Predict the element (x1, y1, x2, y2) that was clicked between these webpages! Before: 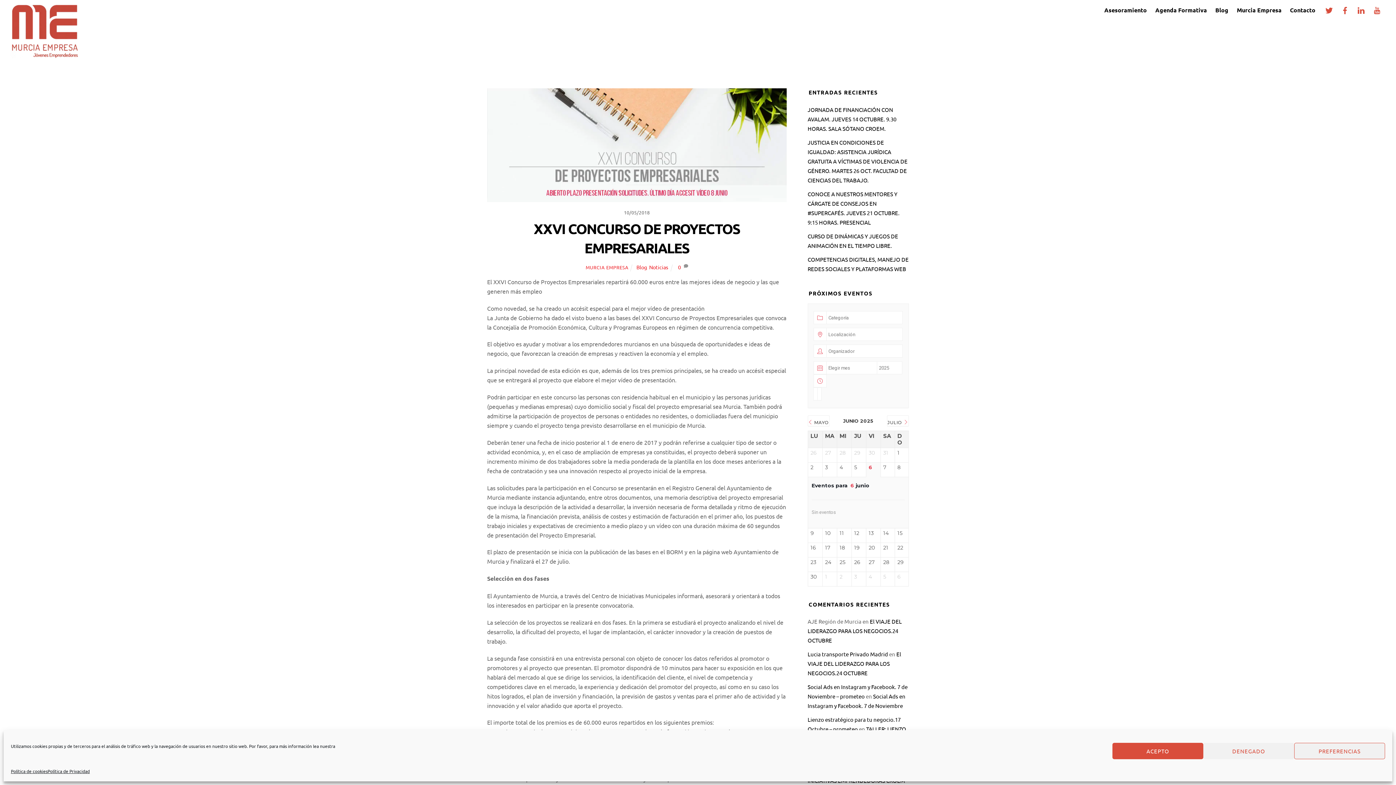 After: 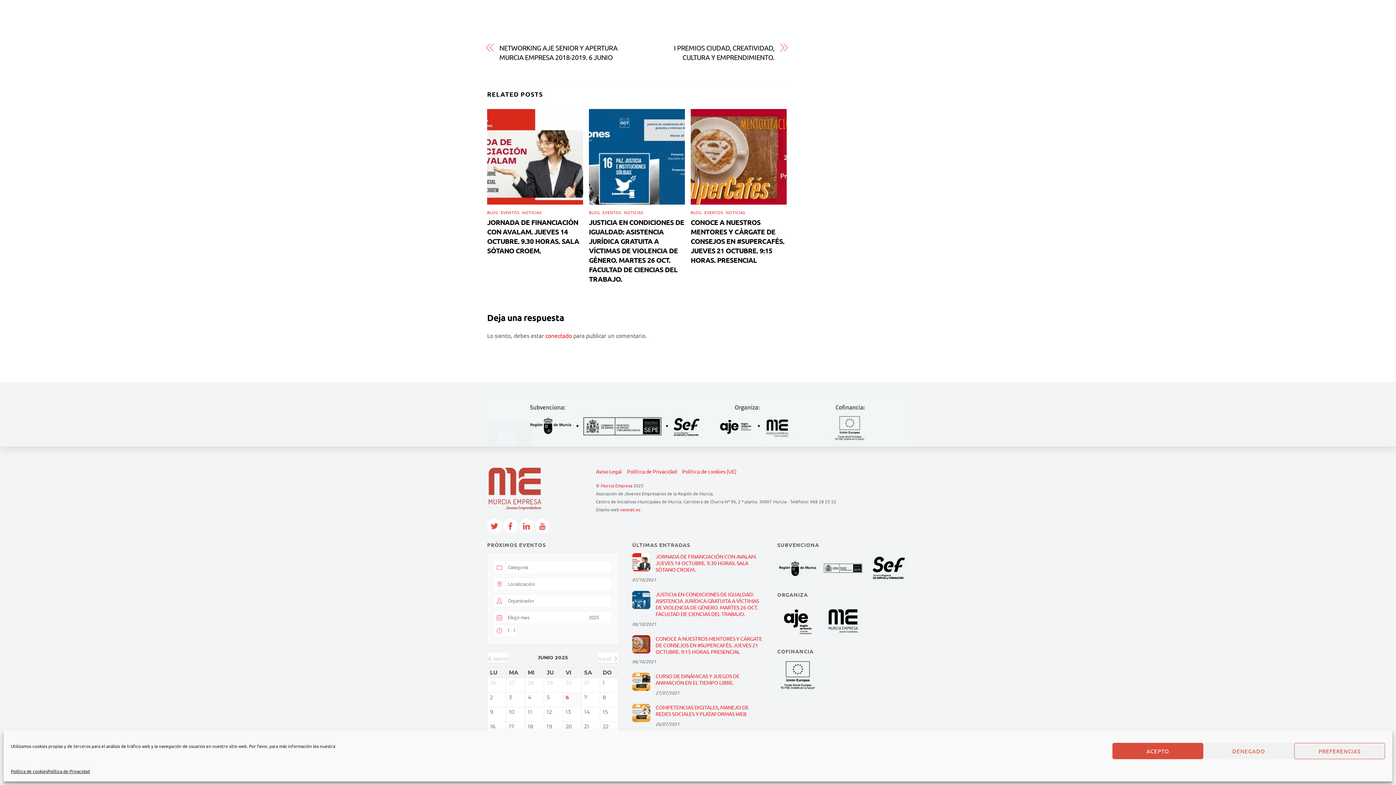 Action: bbox: (678, 264, 681, 270) label: 0